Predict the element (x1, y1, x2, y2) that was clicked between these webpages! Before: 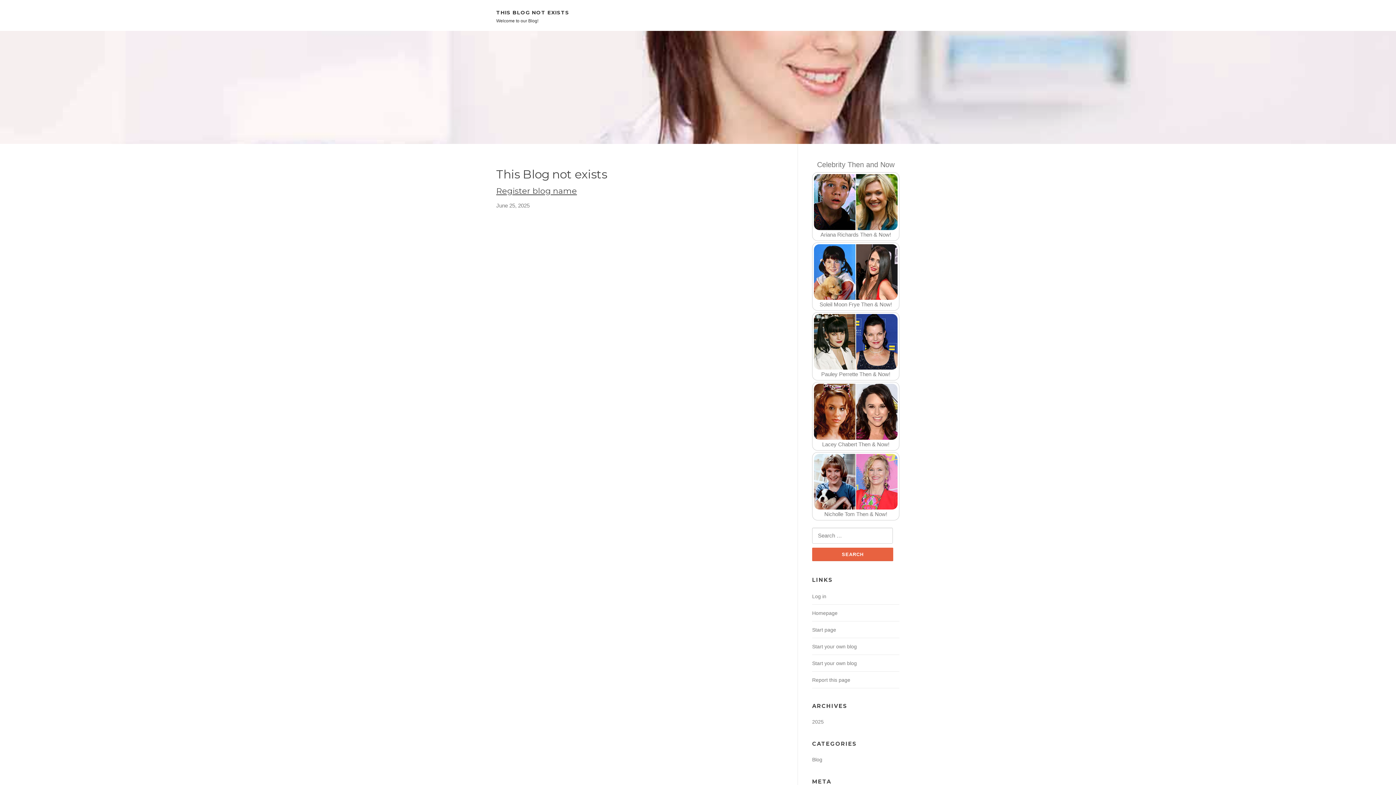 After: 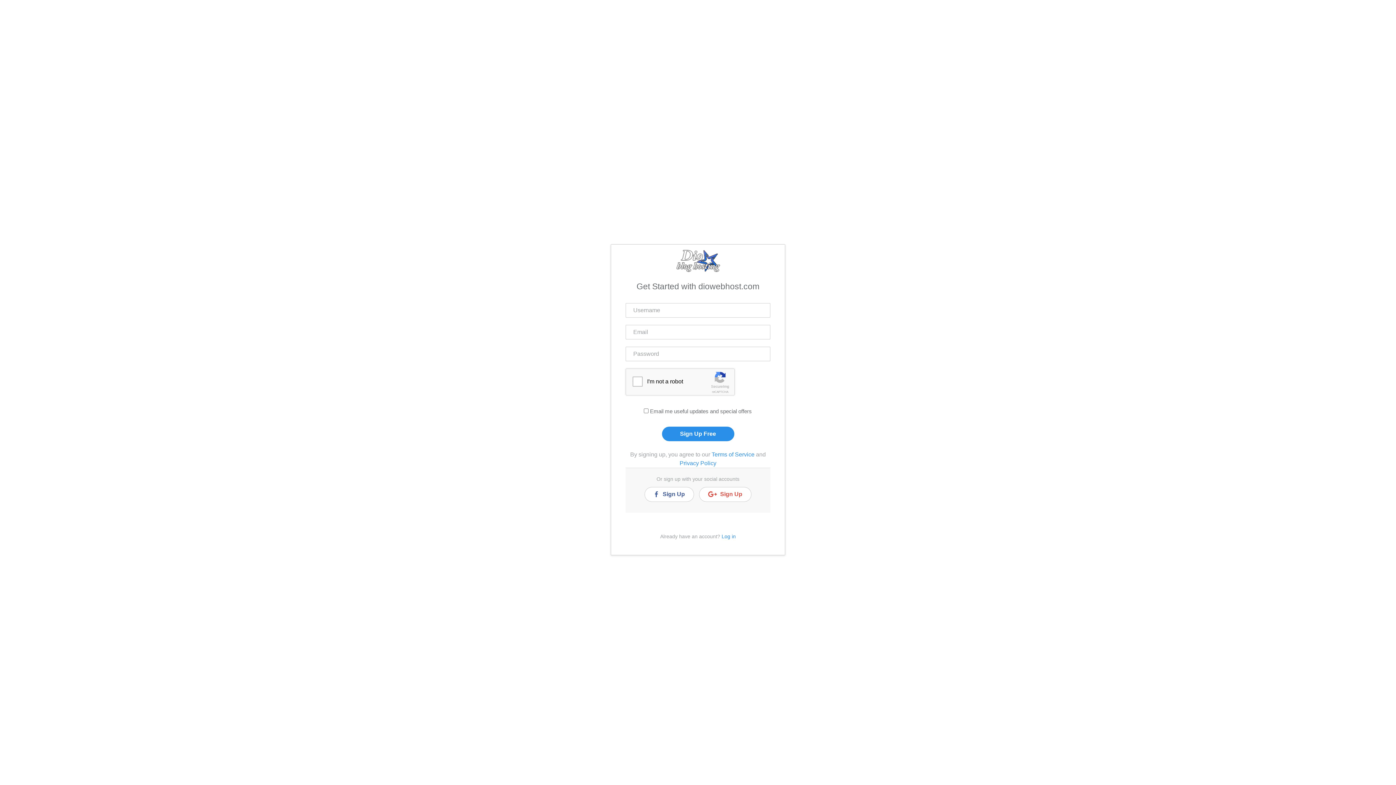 Action: label: Register blog name bbox: (496, 186, 577, 196)